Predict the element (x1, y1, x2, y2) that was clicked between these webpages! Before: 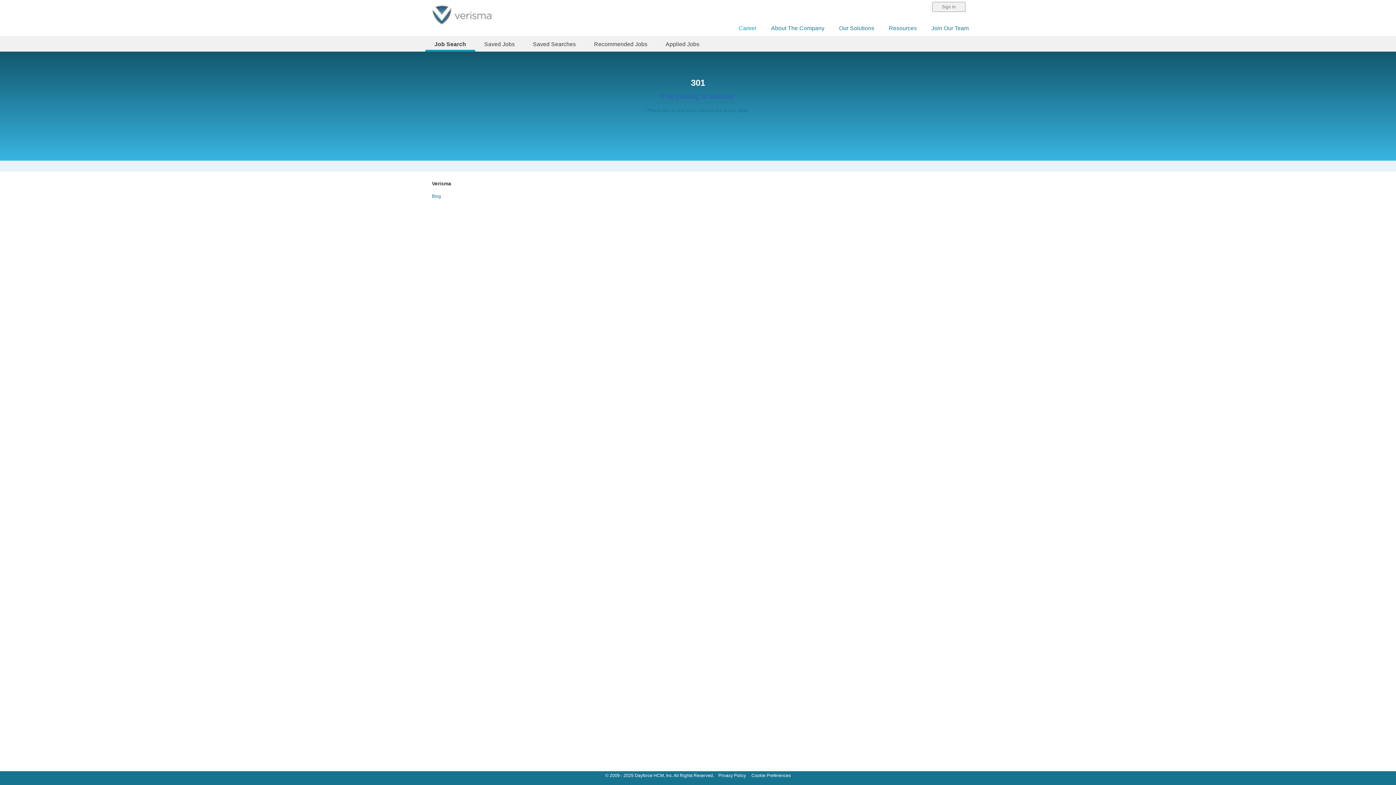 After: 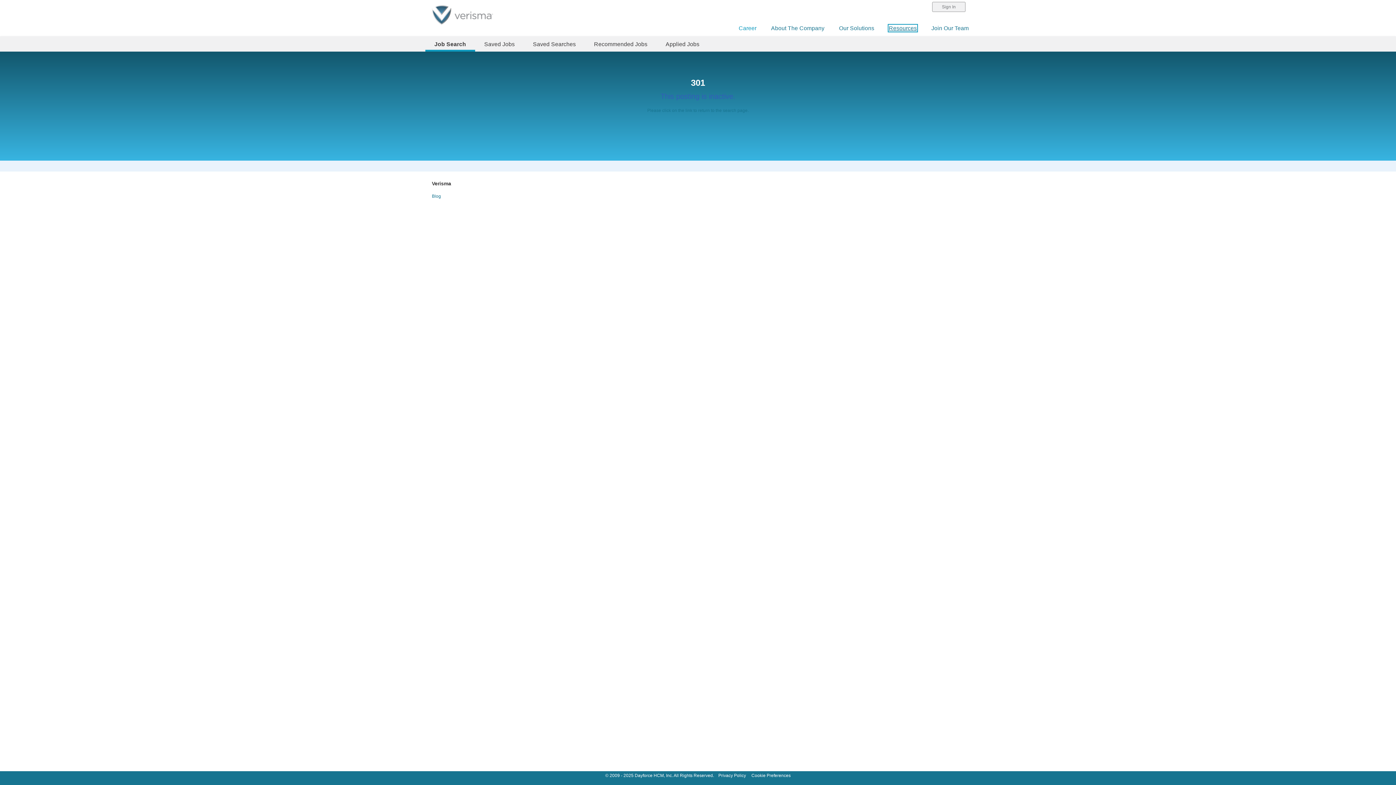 Action: label: Resources bbox: (889, 25, 917, 31)